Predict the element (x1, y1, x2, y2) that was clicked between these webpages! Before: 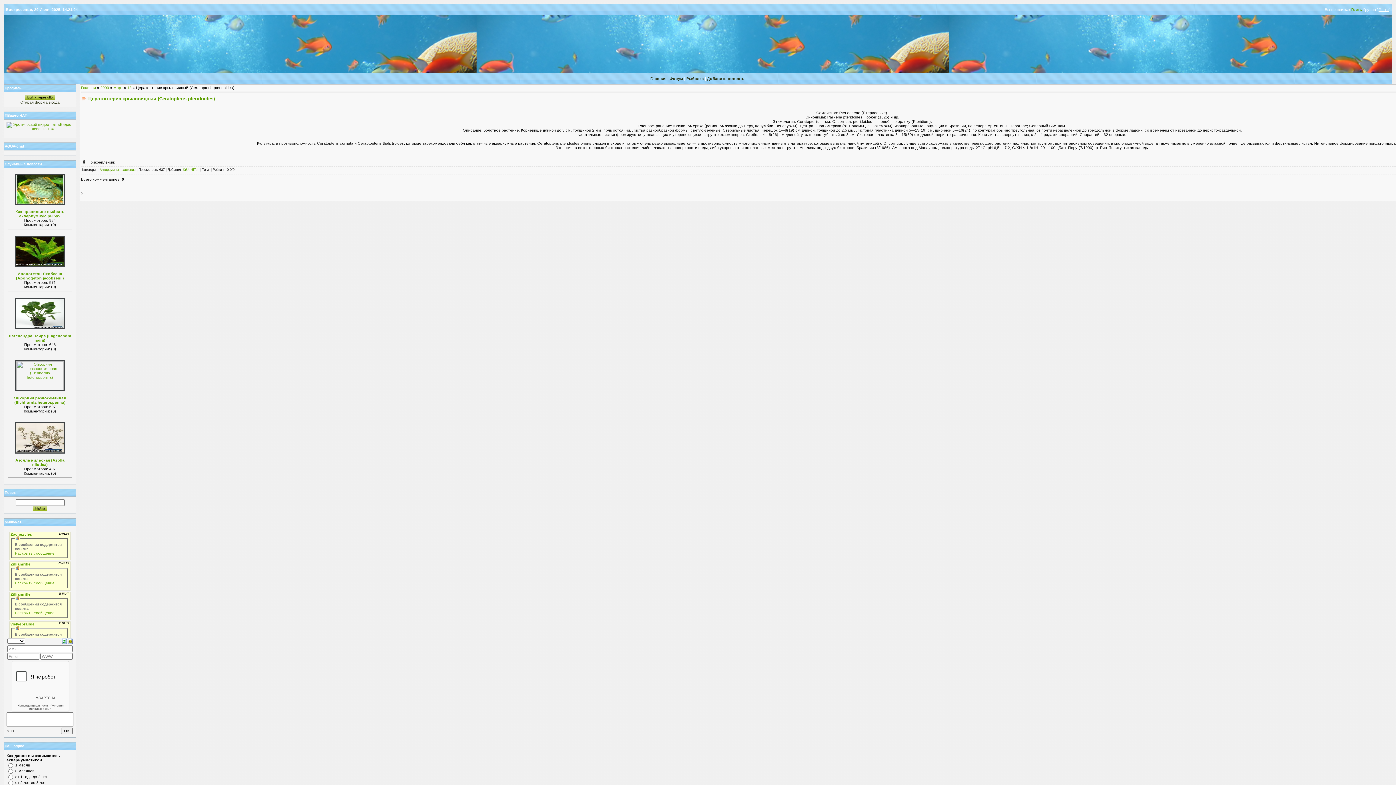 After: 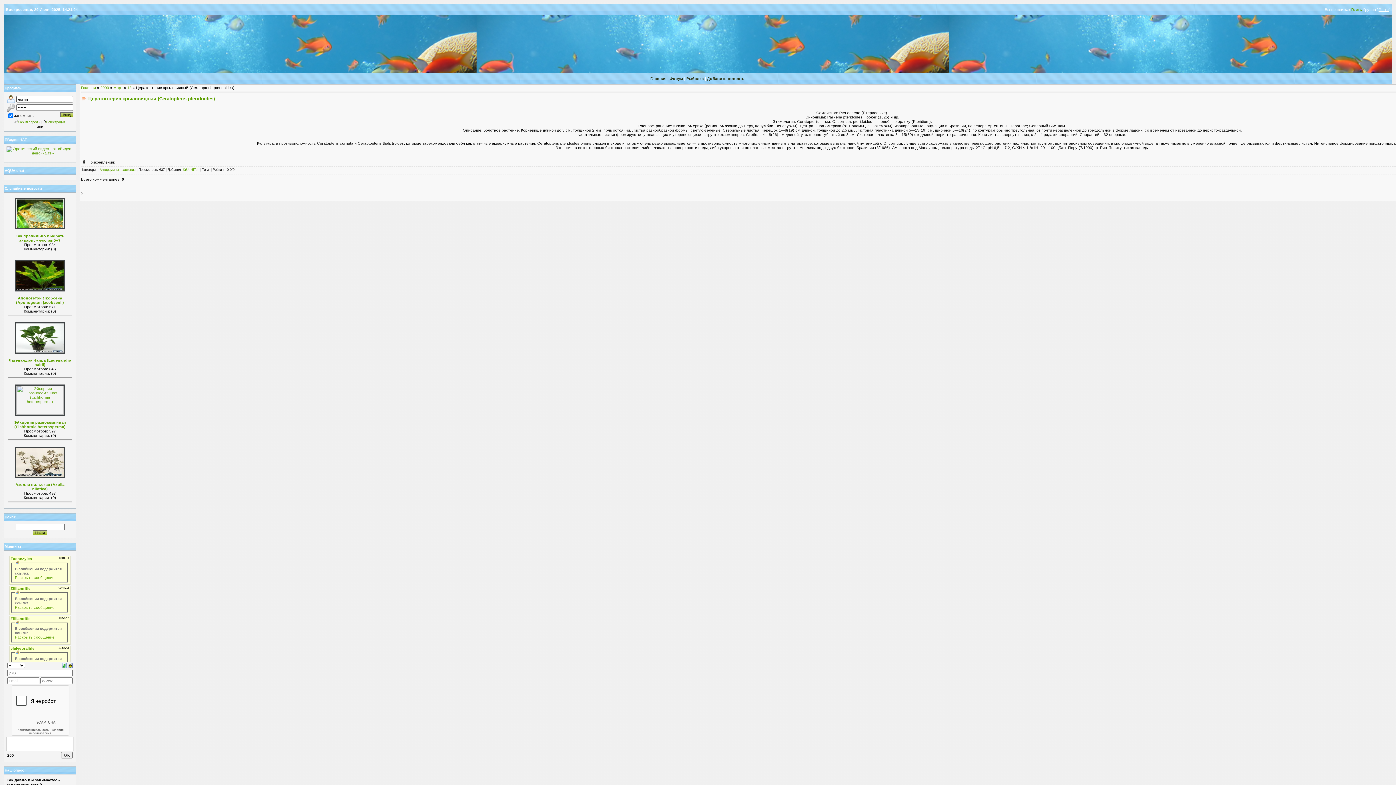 Action: bbox: (20, 100, 59, 104) label: Старая форма входа